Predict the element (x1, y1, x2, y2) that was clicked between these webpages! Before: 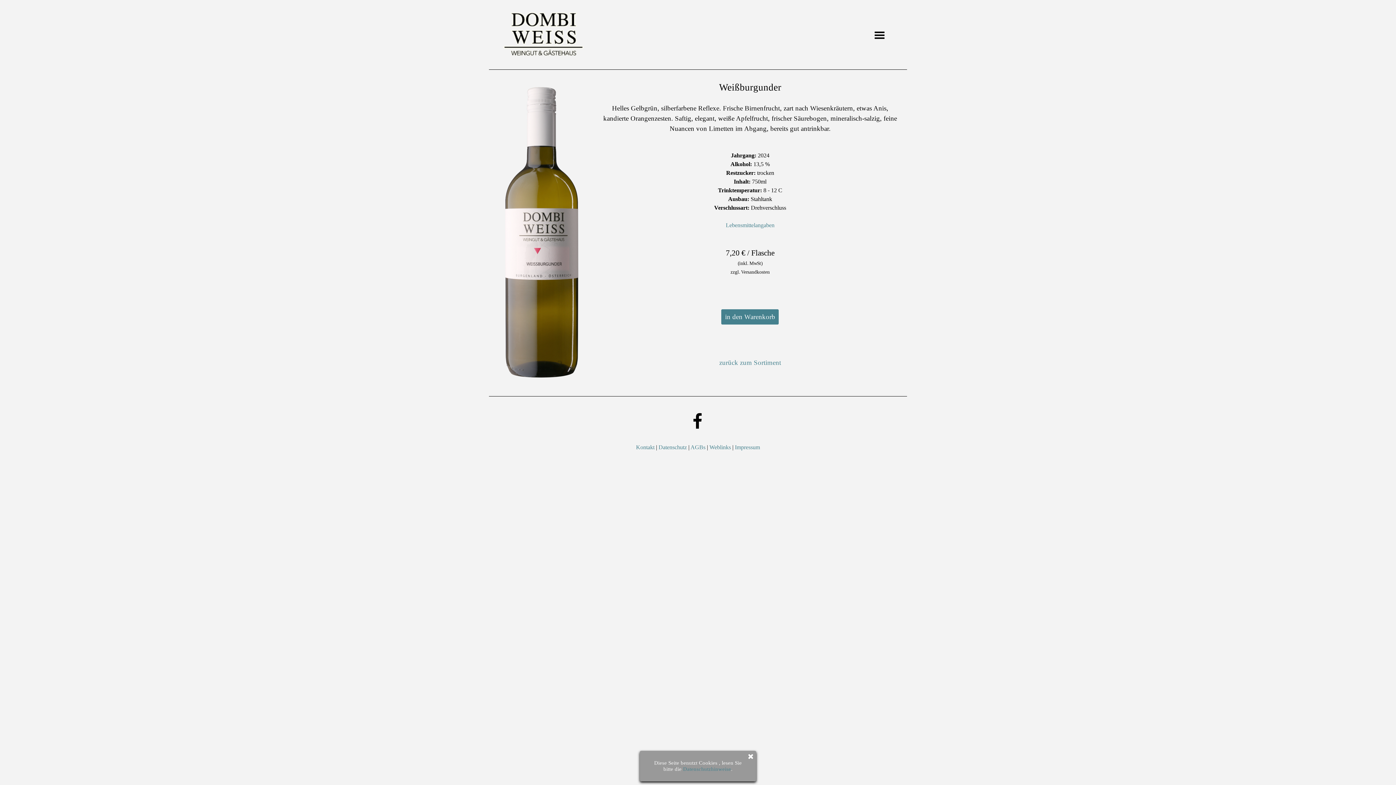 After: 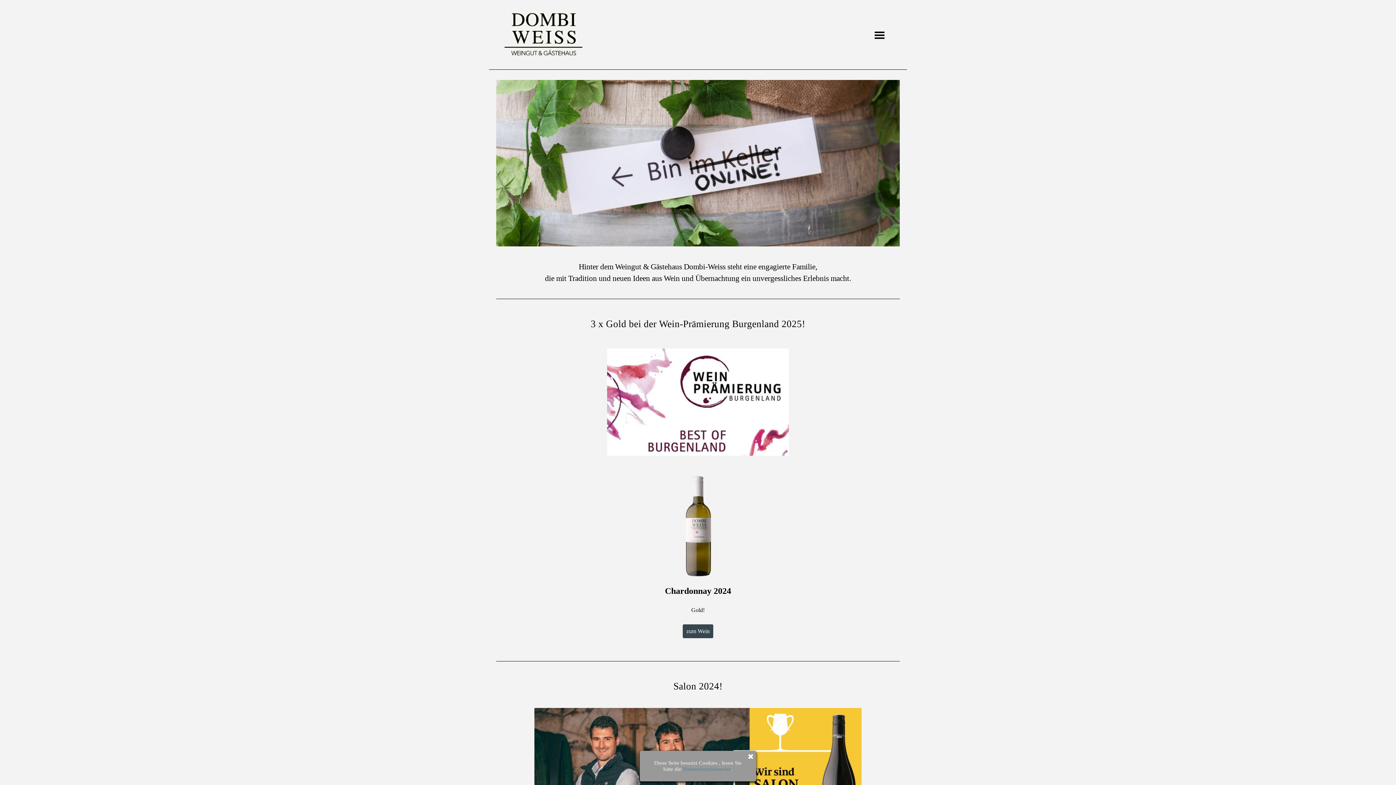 Action: bbox: (503, 12, 583, 18)